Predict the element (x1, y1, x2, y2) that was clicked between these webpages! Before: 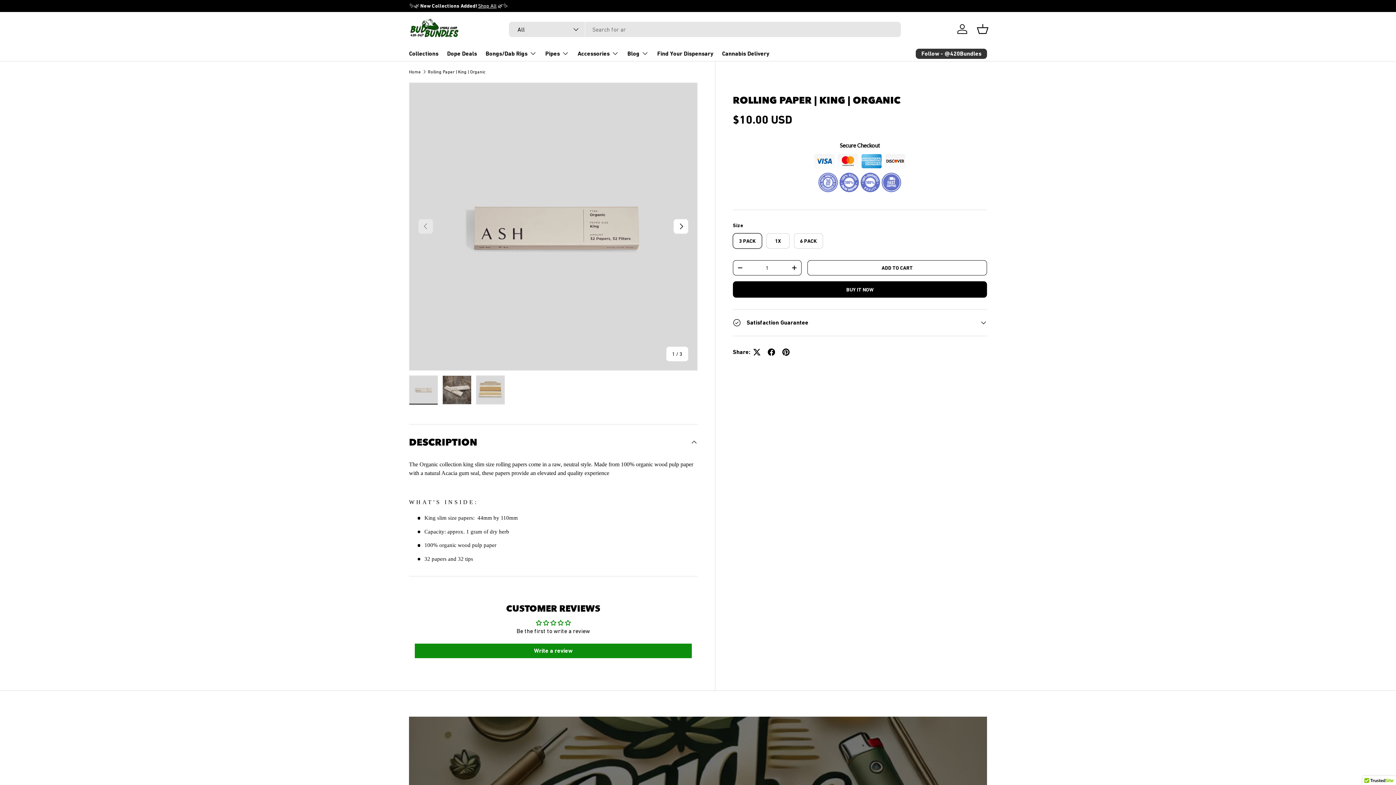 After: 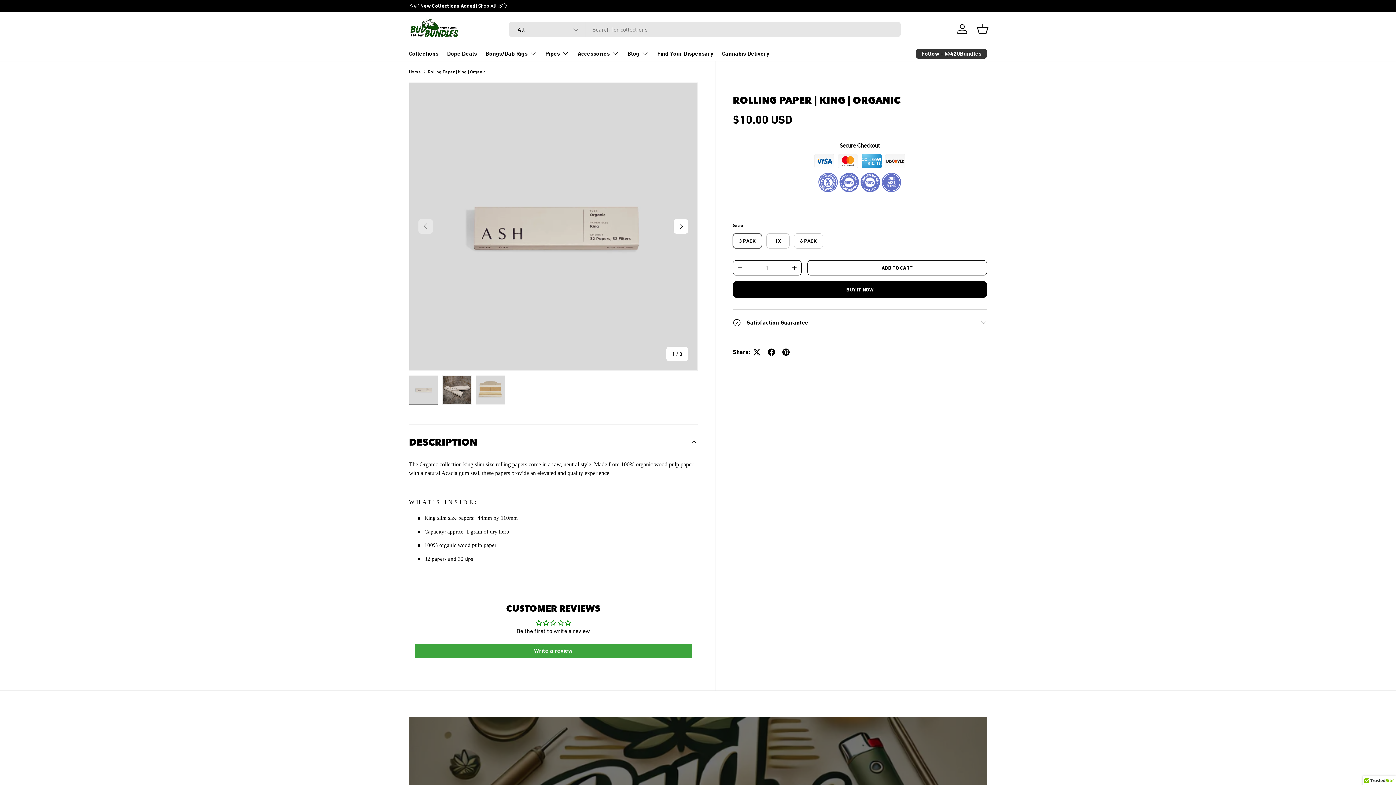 Action: label: Write a review bbox: (414, 643, 691, 658)